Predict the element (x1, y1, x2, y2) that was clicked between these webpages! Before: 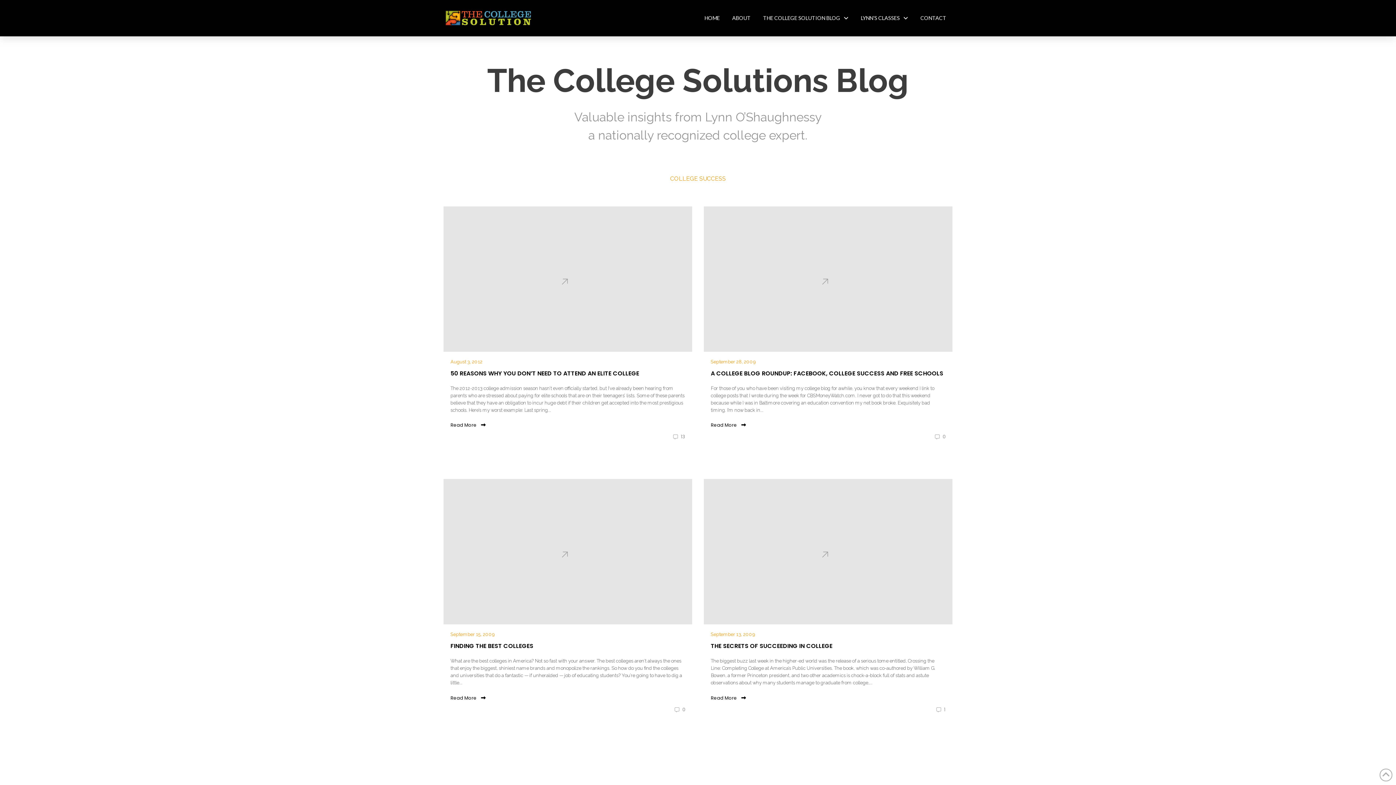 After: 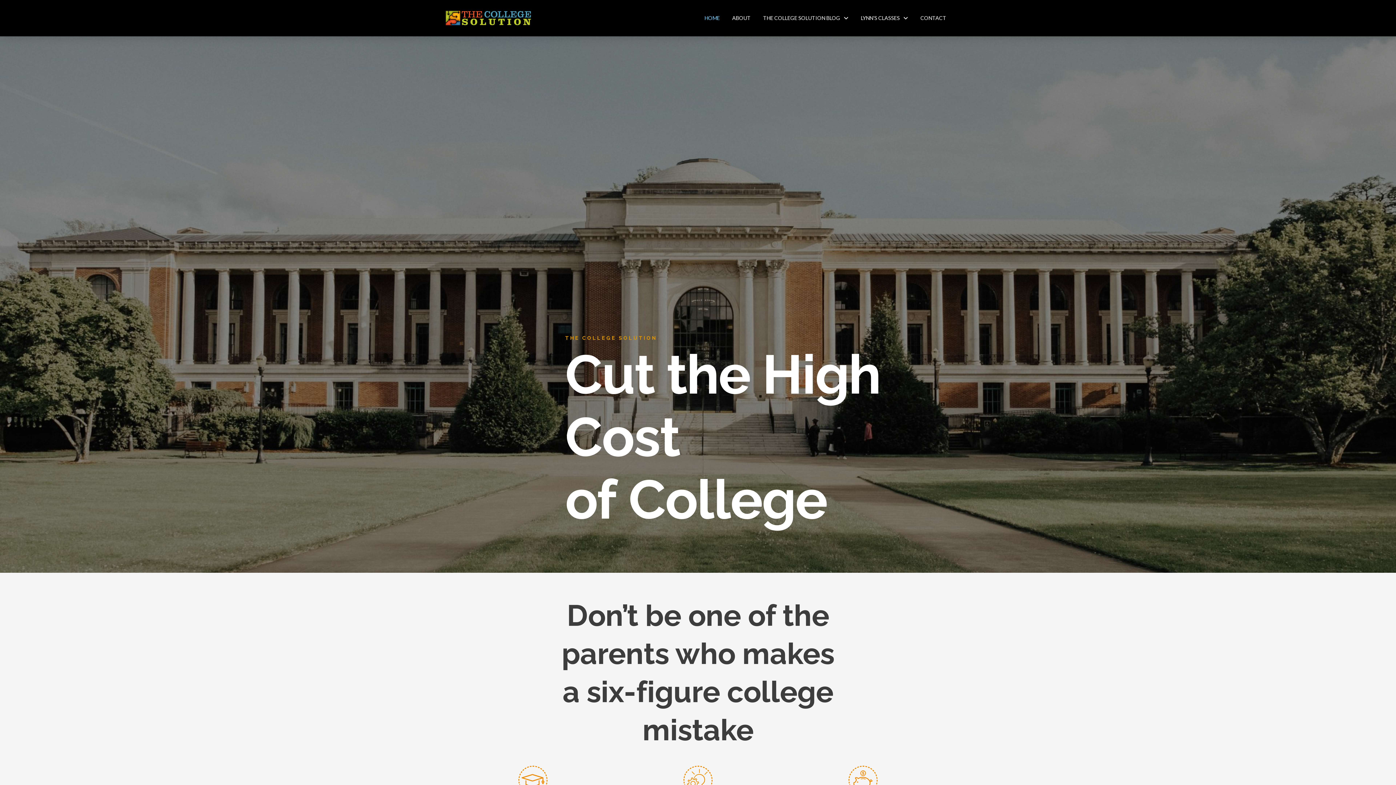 Action: bbox: (443, 7, 534, 28)